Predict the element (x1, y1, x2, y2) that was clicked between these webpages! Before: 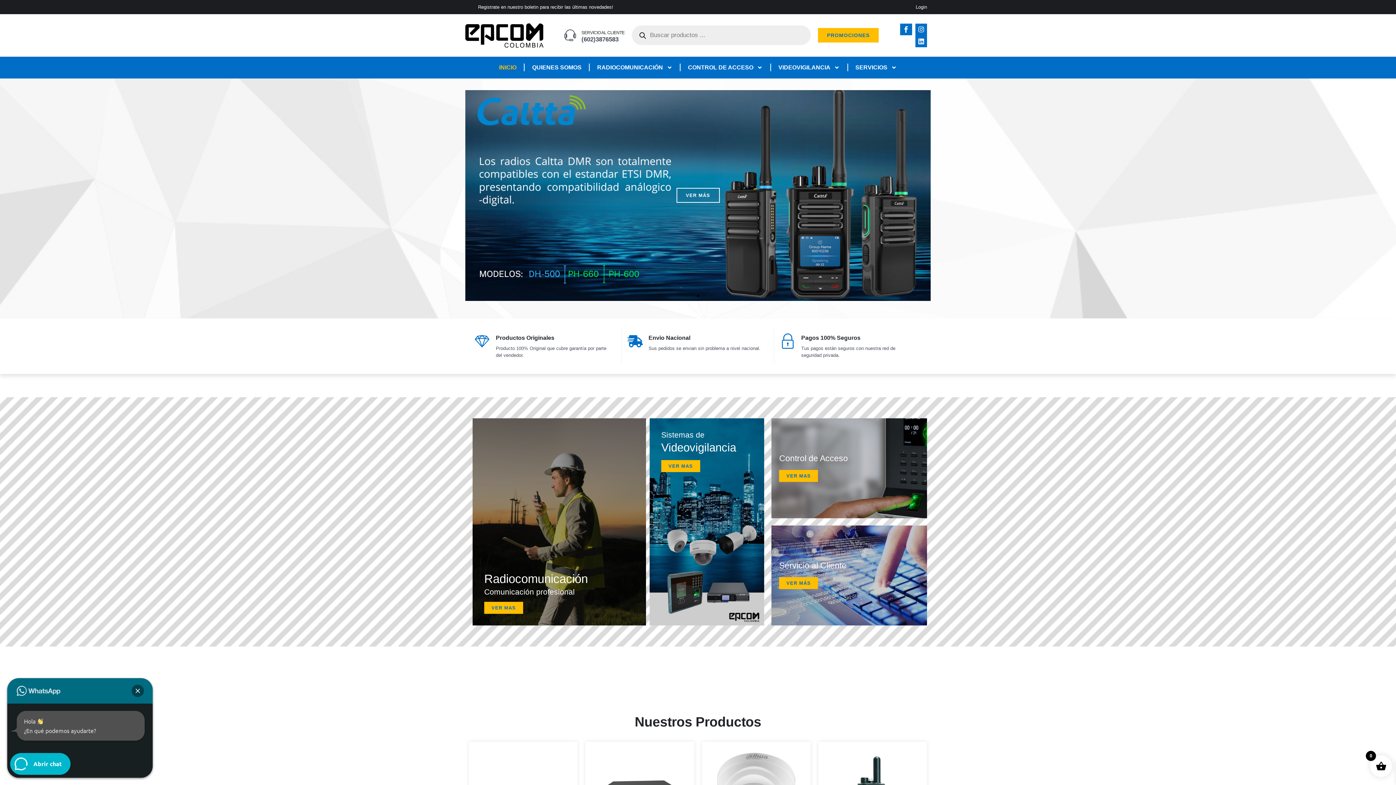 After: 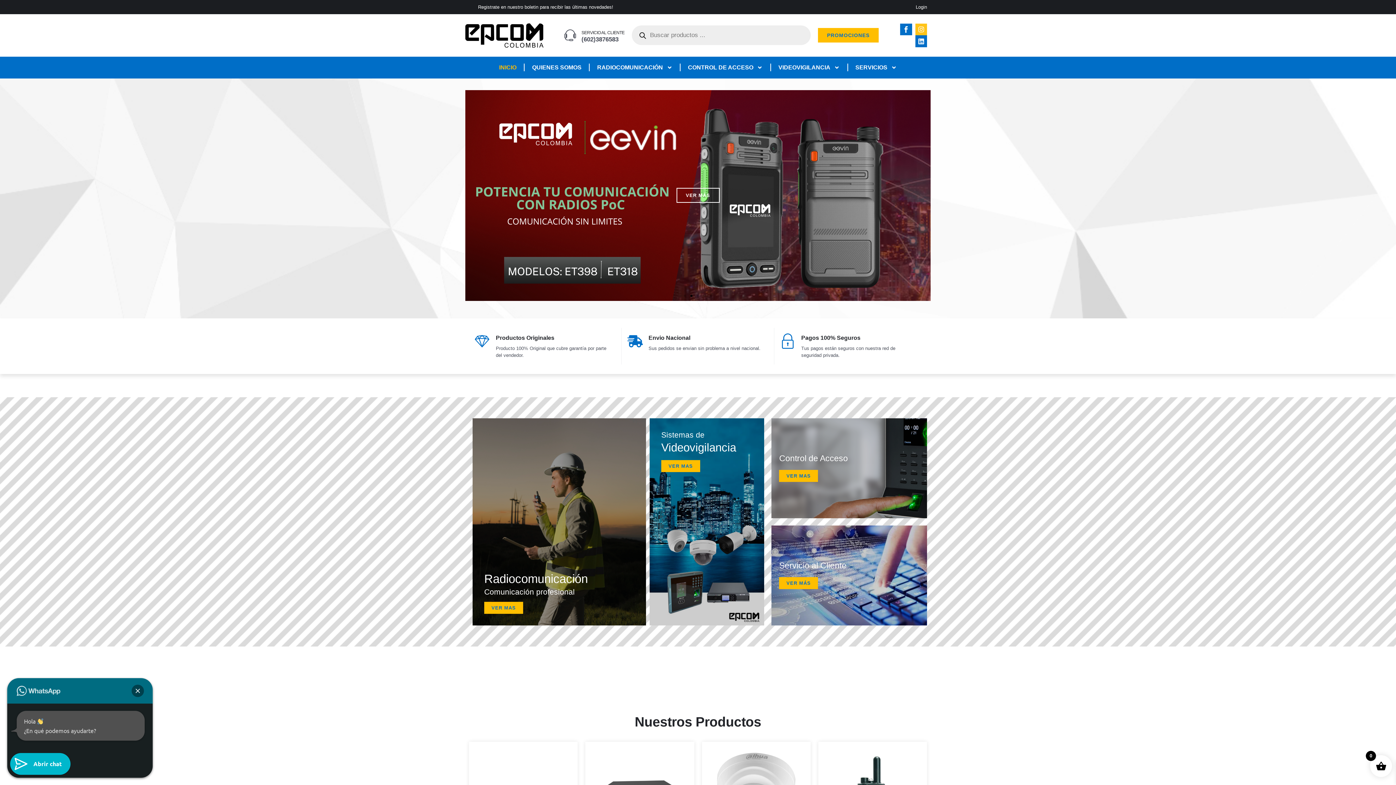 Action: bbox: (915, 23, 927, 35) label: Instagram